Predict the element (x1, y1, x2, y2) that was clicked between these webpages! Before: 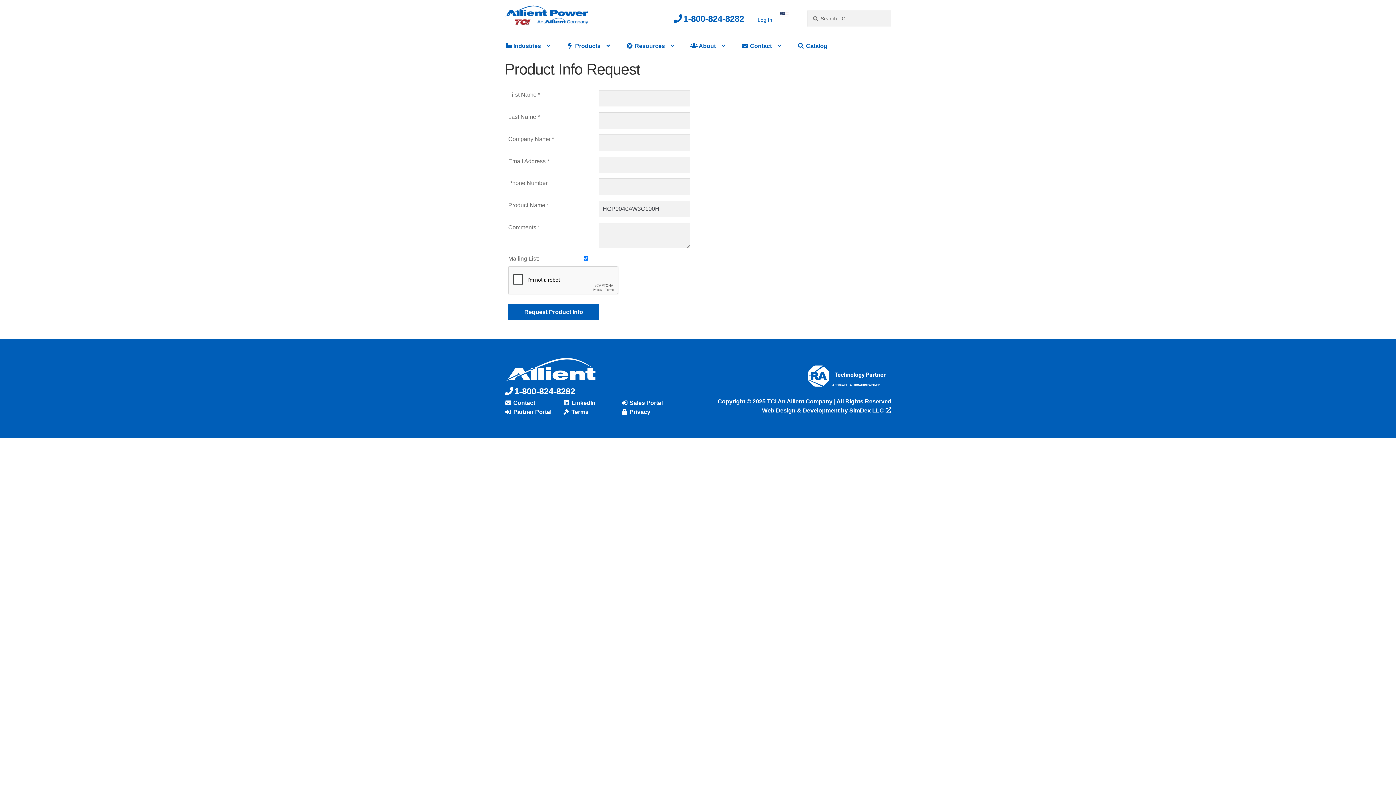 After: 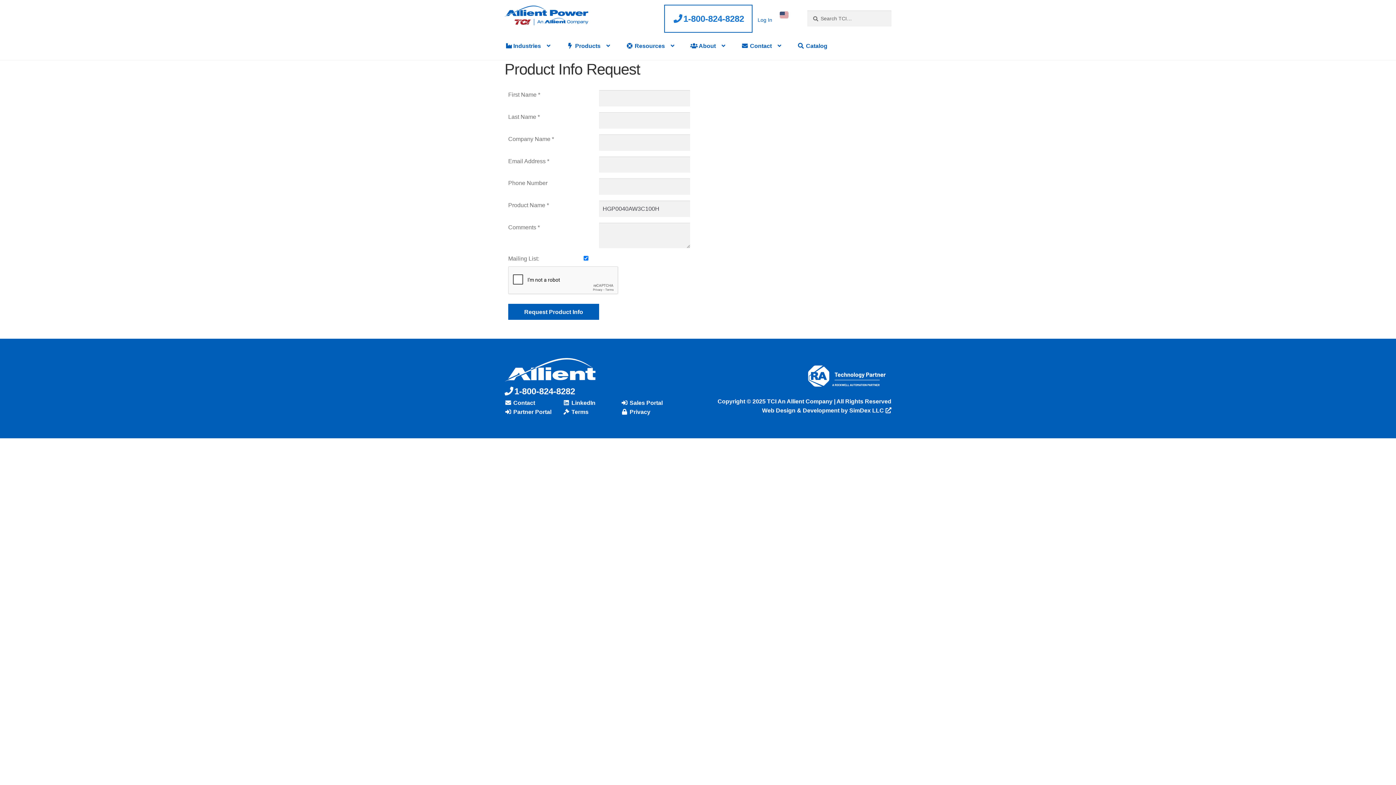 Action: label: 1-800-824-8282 bbox: (665, 5, 751, 32)